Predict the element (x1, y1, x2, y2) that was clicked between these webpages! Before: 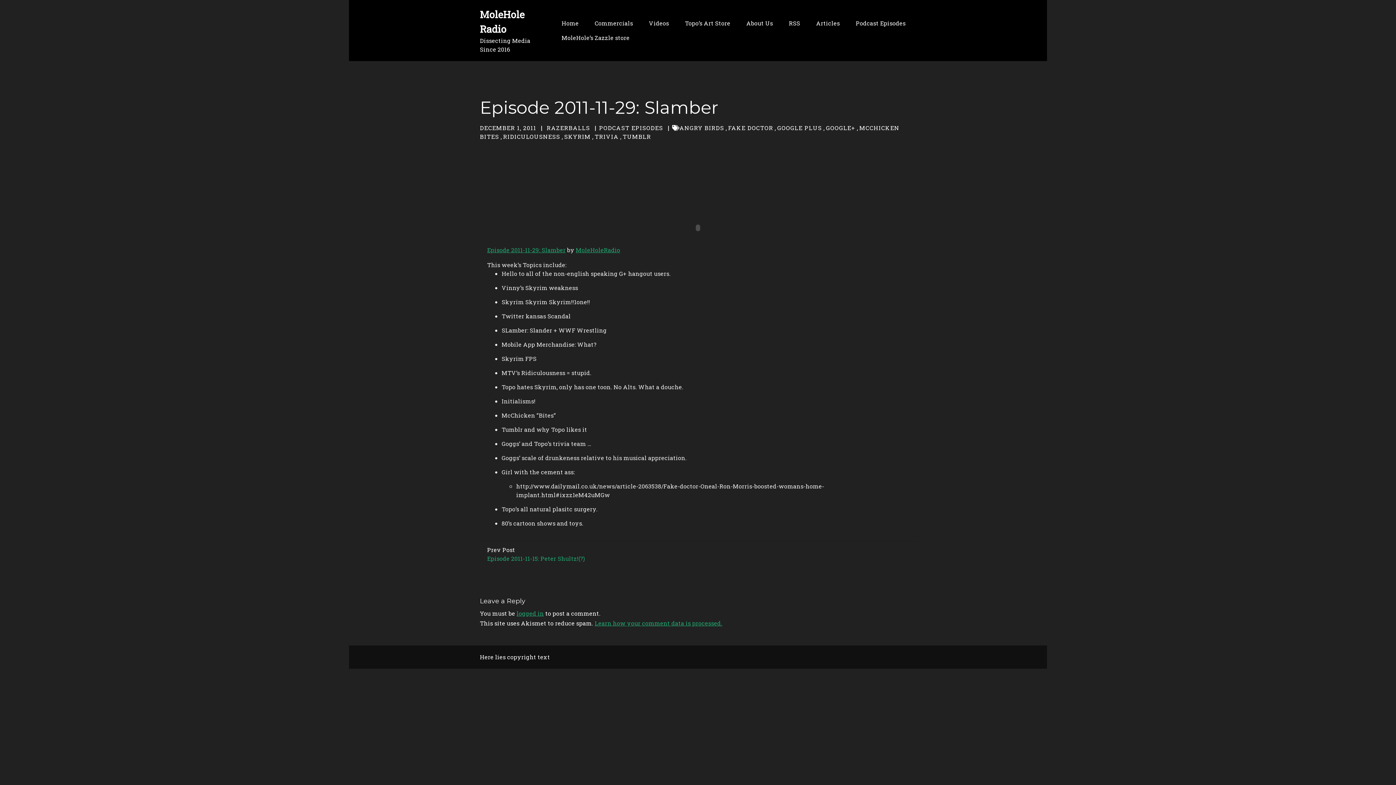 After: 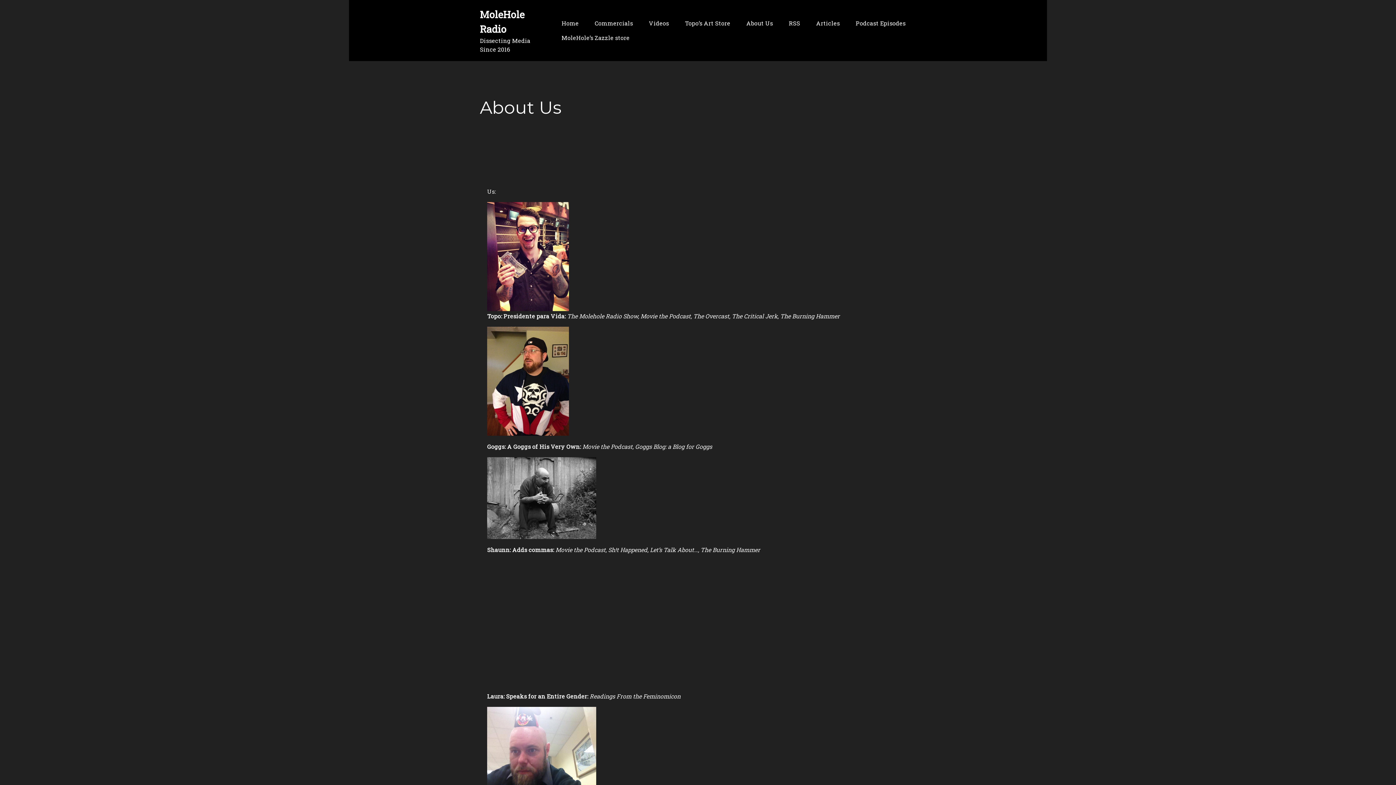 Action: bbox: (742, 16, 777, 30) label: About Us